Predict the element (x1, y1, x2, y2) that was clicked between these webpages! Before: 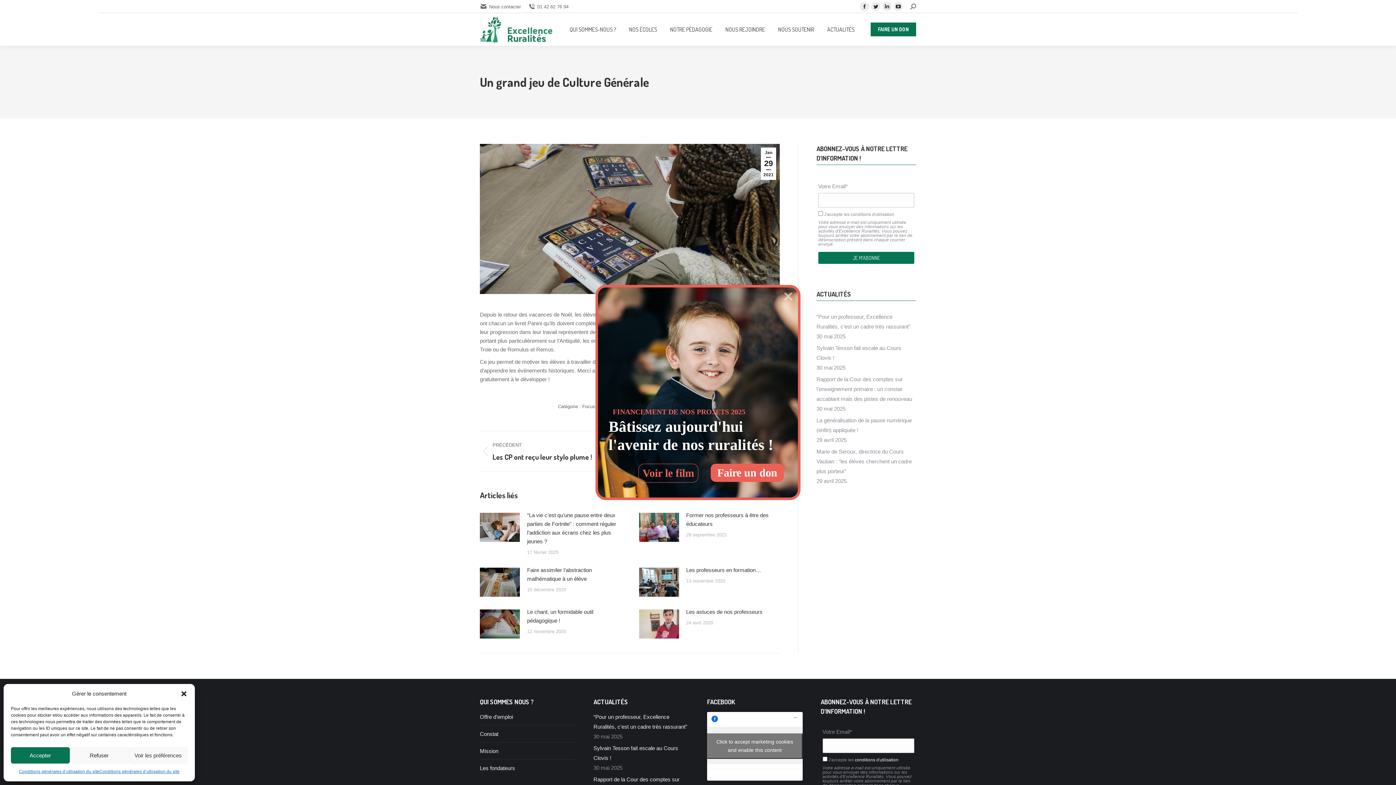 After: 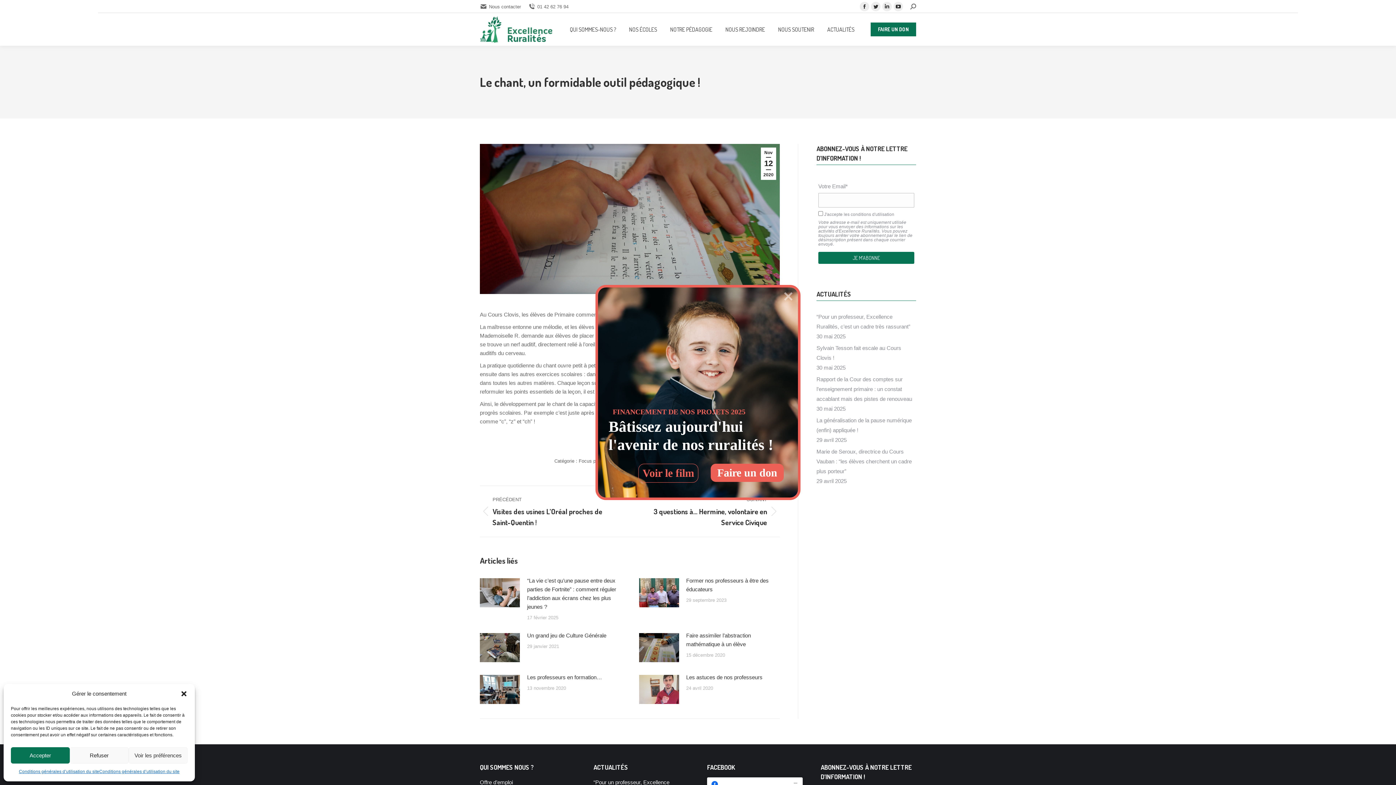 Action: label: Image article bbox: (480, 609, 520, 638)